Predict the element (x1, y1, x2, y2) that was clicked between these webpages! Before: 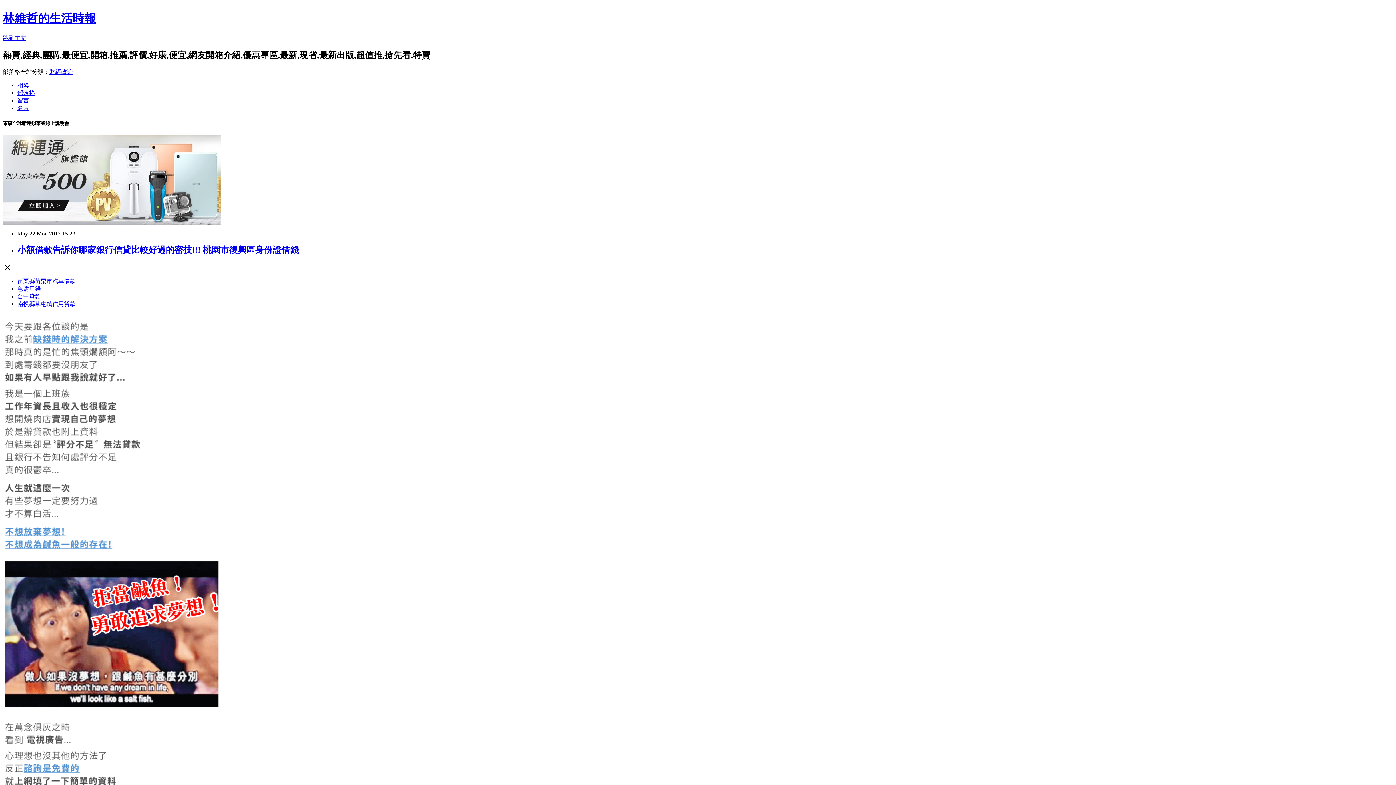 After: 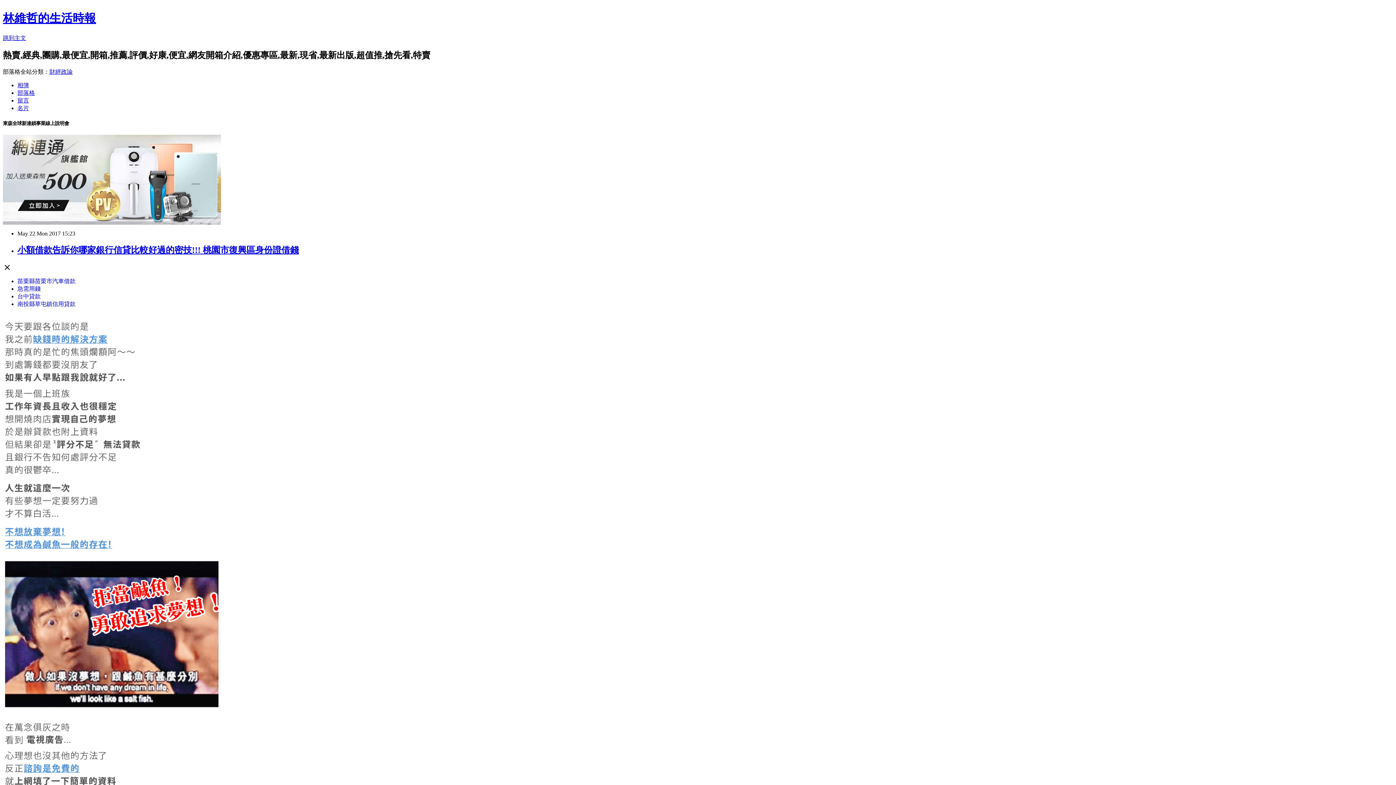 Action: bbox: (17, 278, 75, 284) label: 苗栗縣苗栗市汽車借款